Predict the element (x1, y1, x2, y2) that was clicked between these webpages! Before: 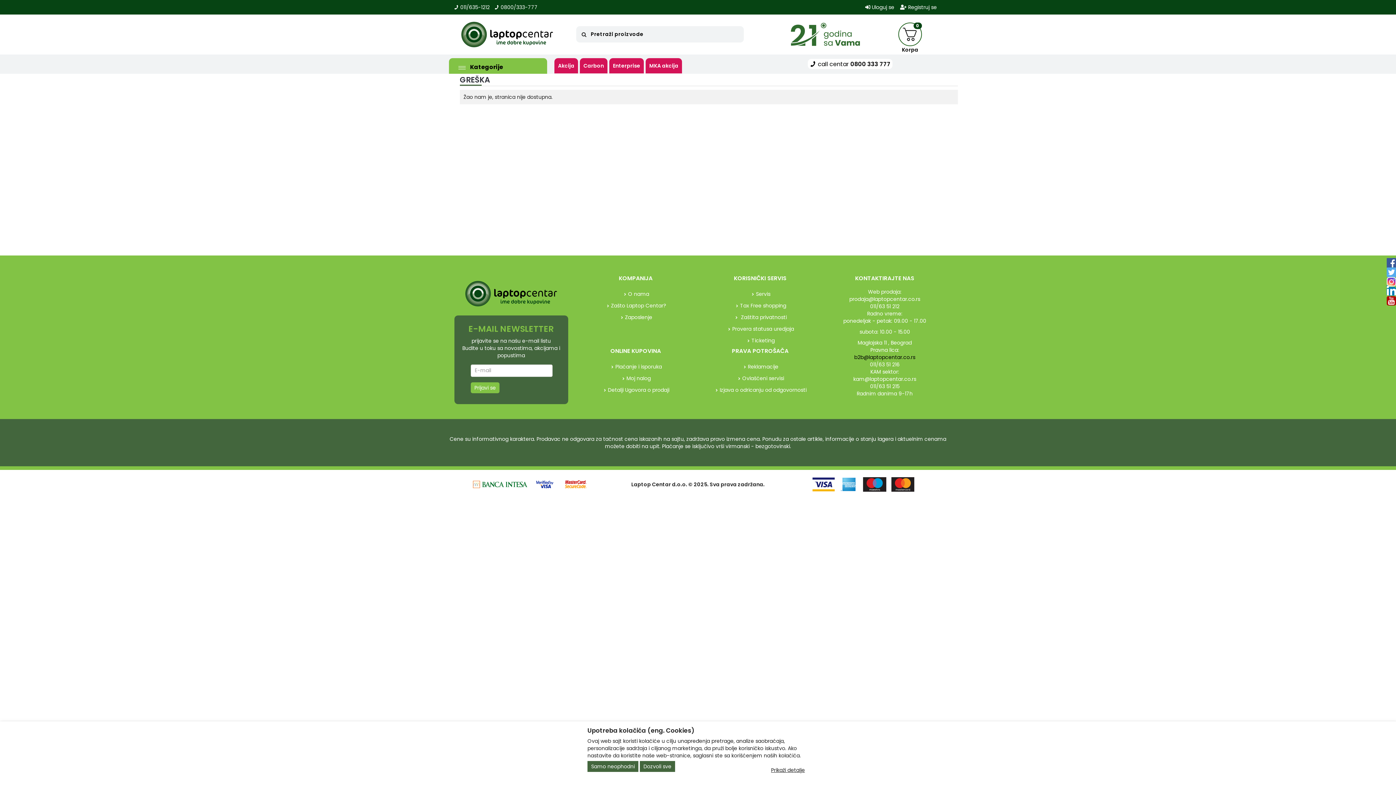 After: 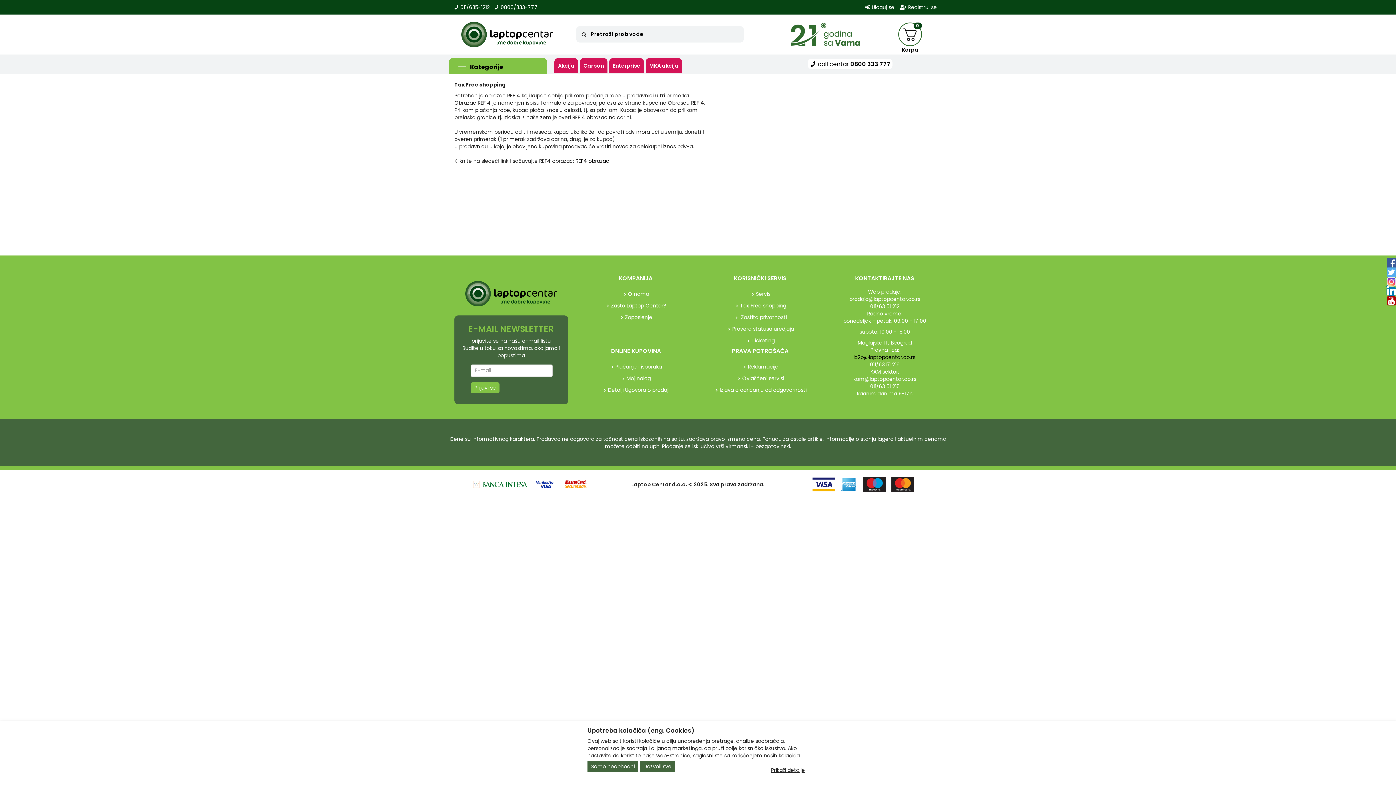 Action: bbox: (734, 302, 786, 309) label: Tax Free shopping